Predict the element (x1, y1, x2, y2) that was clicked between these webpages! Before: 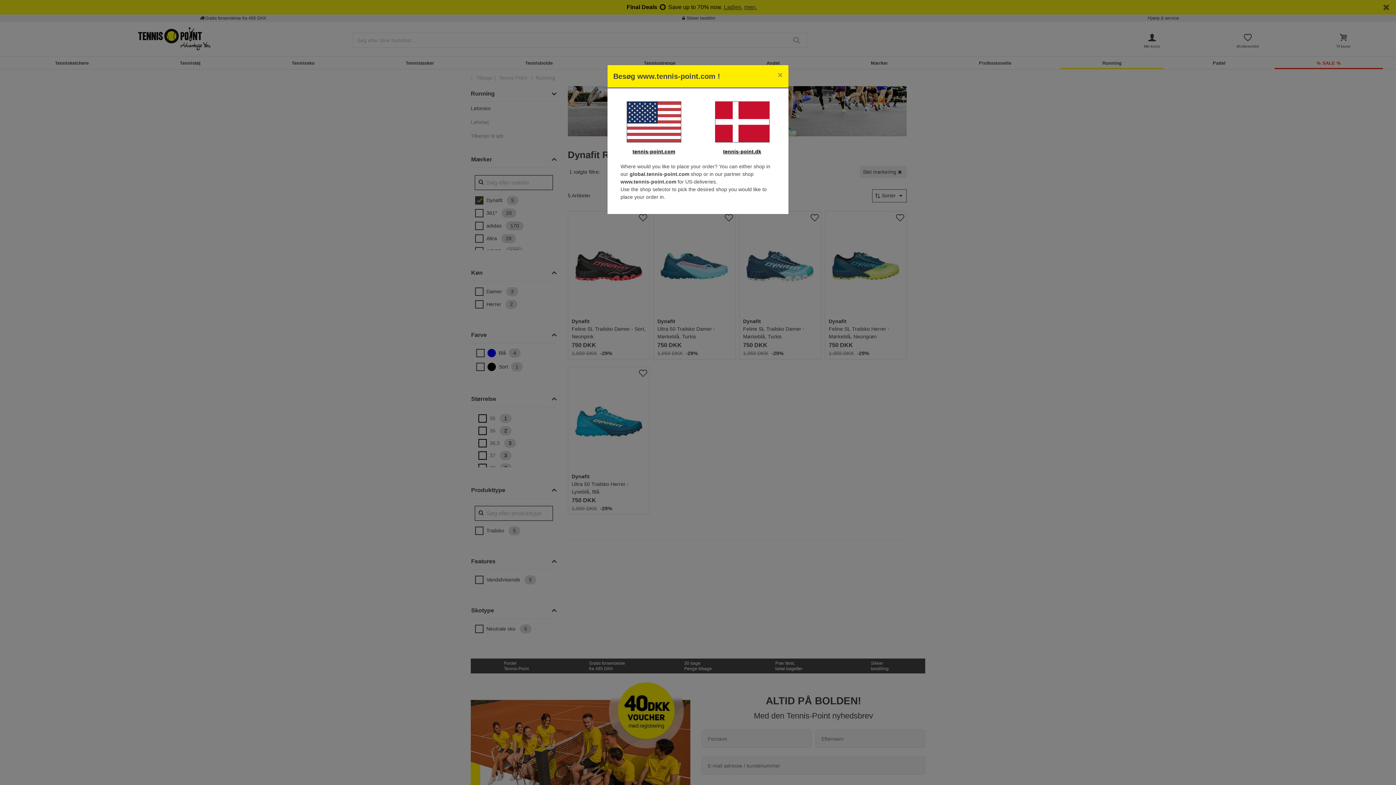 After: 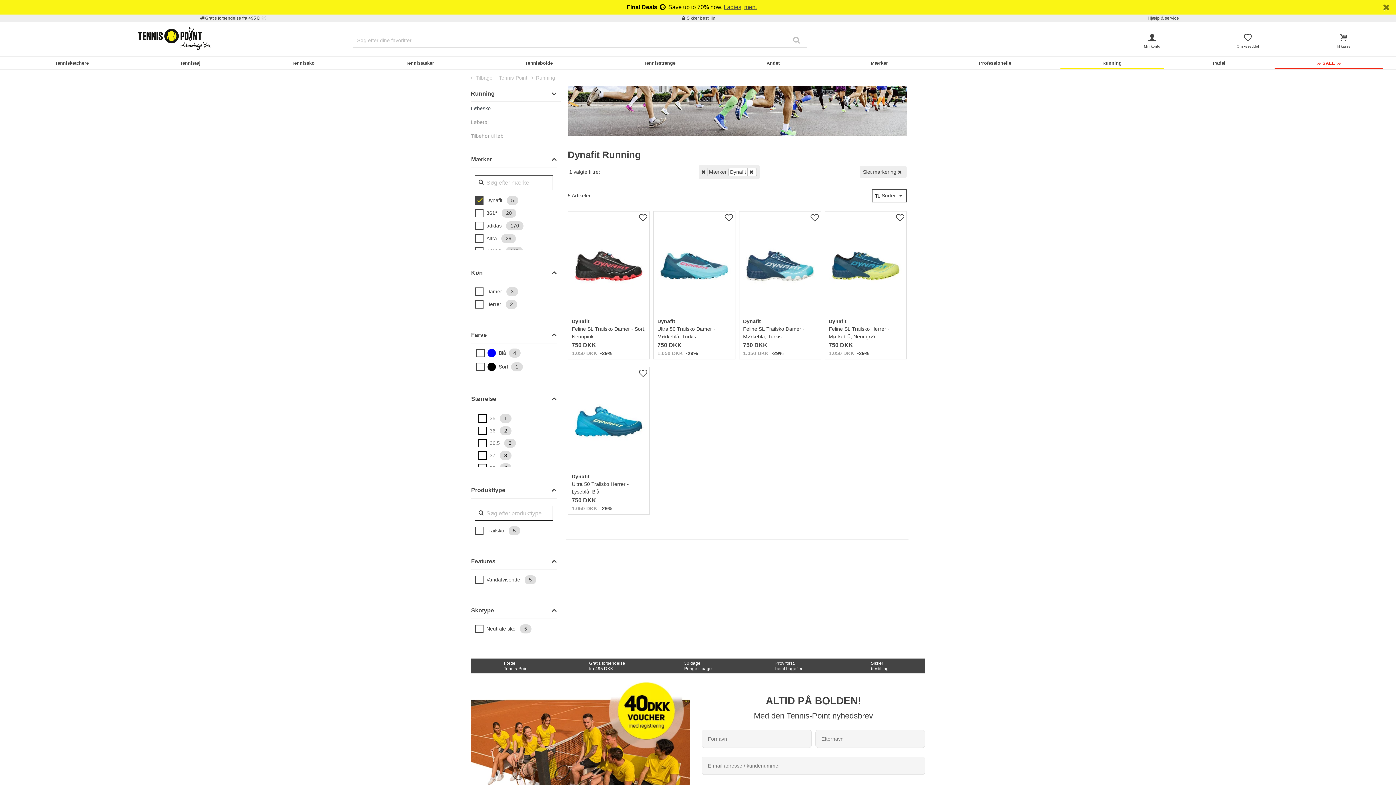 Action: bbox: (701, 101, 782, 142)